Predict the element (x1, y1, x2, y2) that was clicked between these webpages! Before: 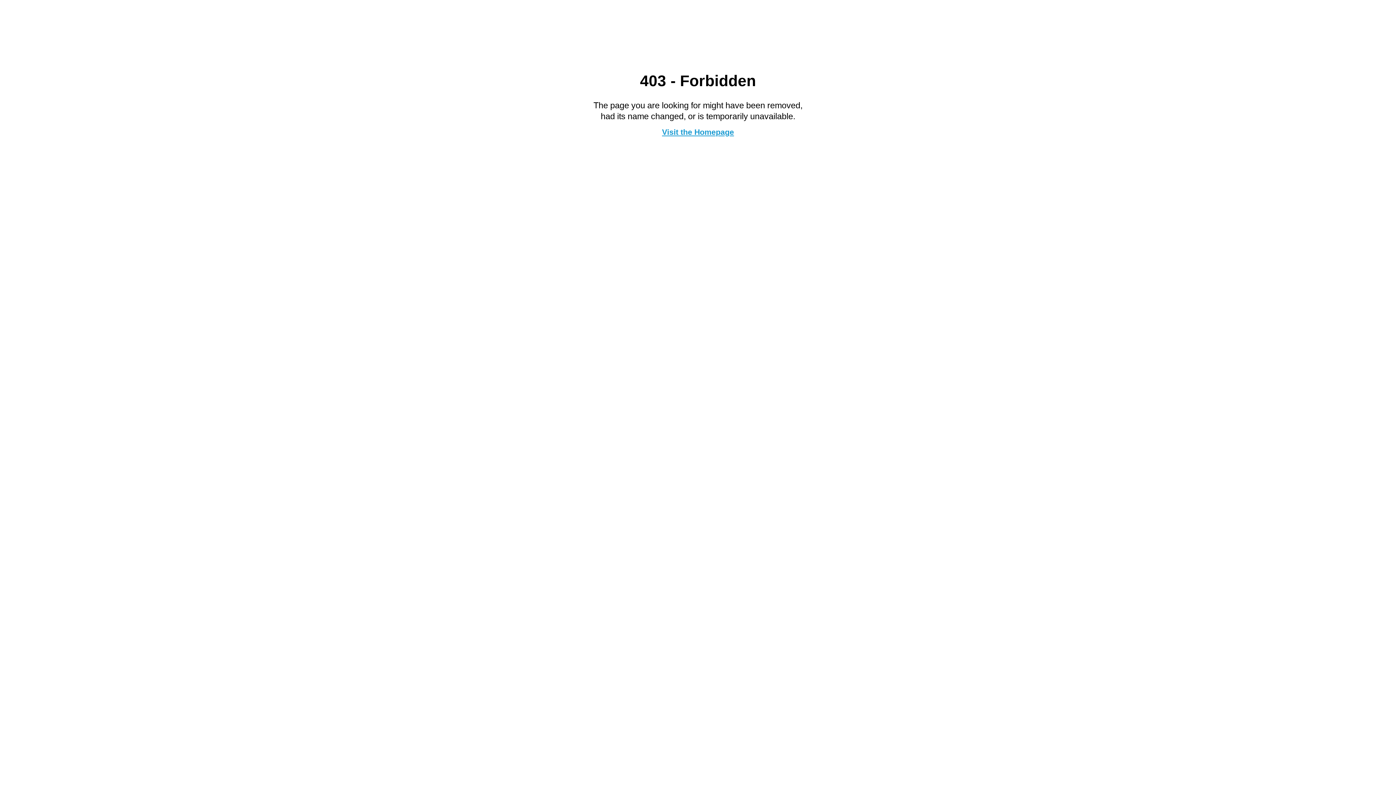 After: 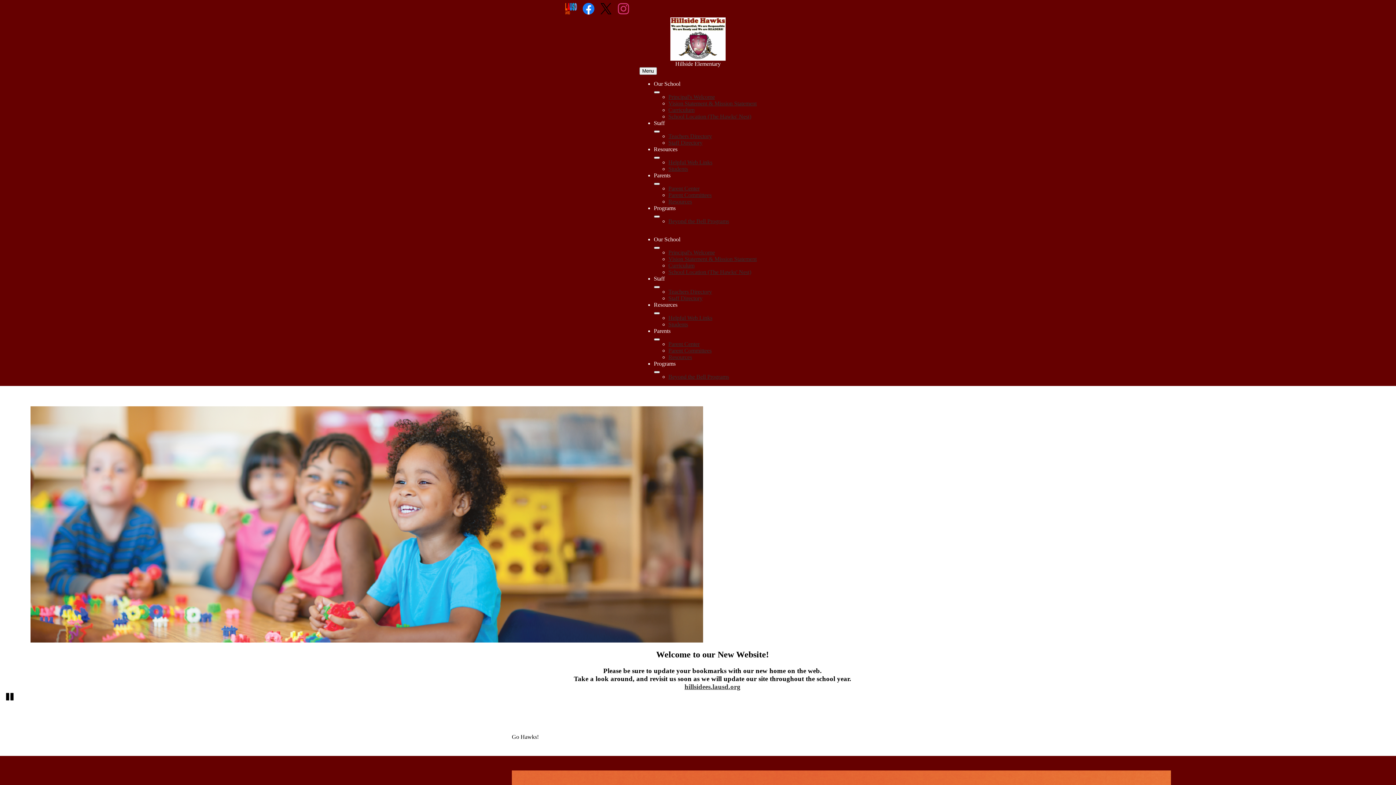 Action: label: Visit the Homepage bbox: (662, 127, 734, 136)